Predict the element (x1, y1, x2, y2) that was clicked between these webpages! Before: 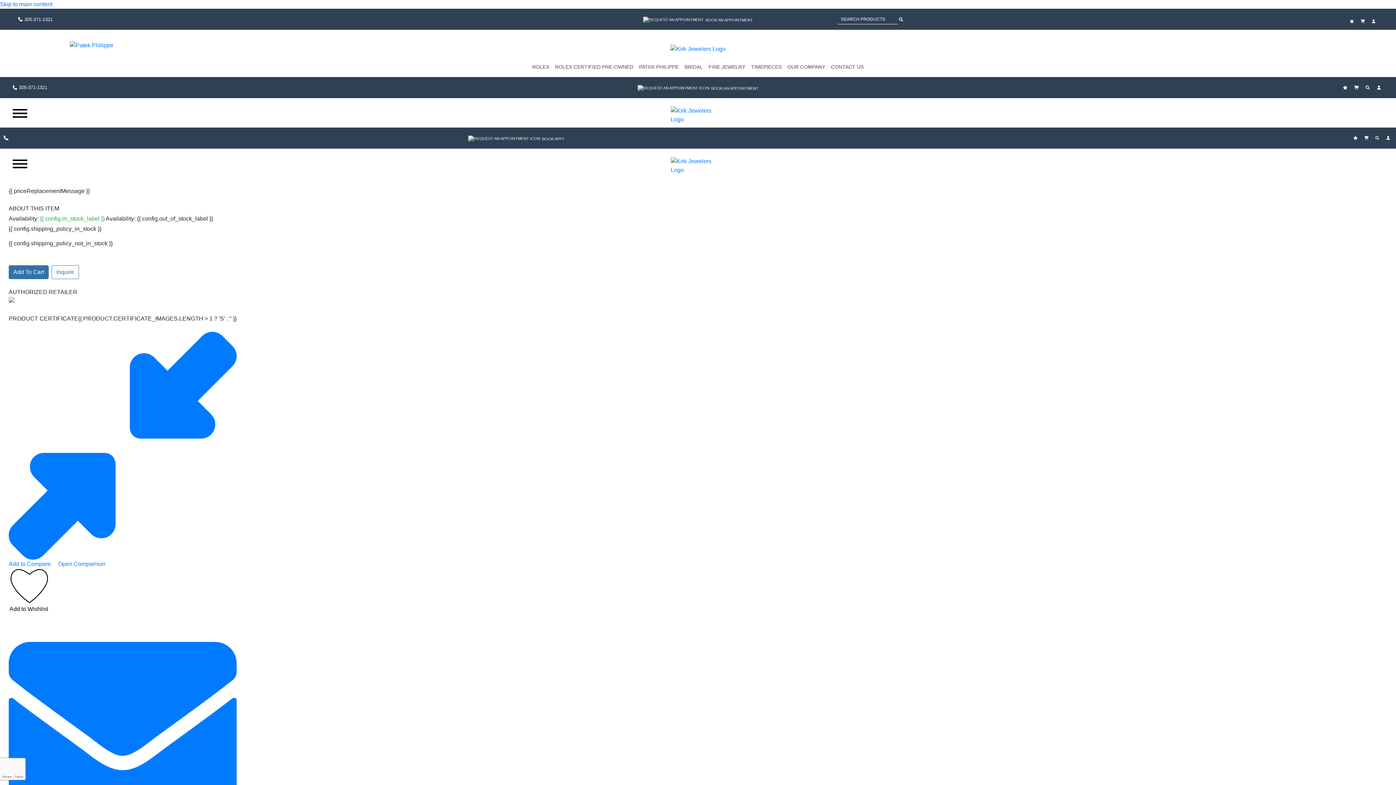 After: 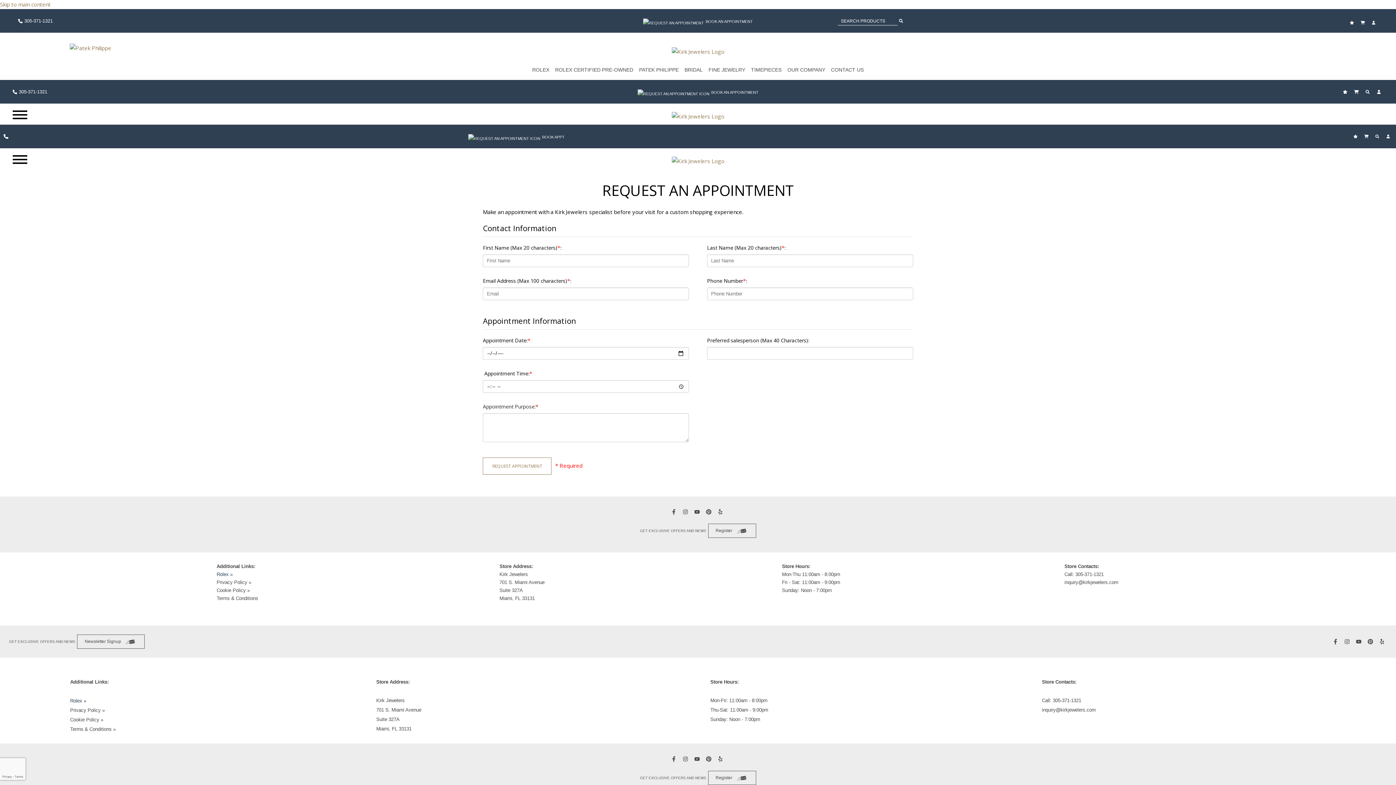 Action: label: BOOK AN APPOINTMENT bbox: (628, 81, 768, 95)